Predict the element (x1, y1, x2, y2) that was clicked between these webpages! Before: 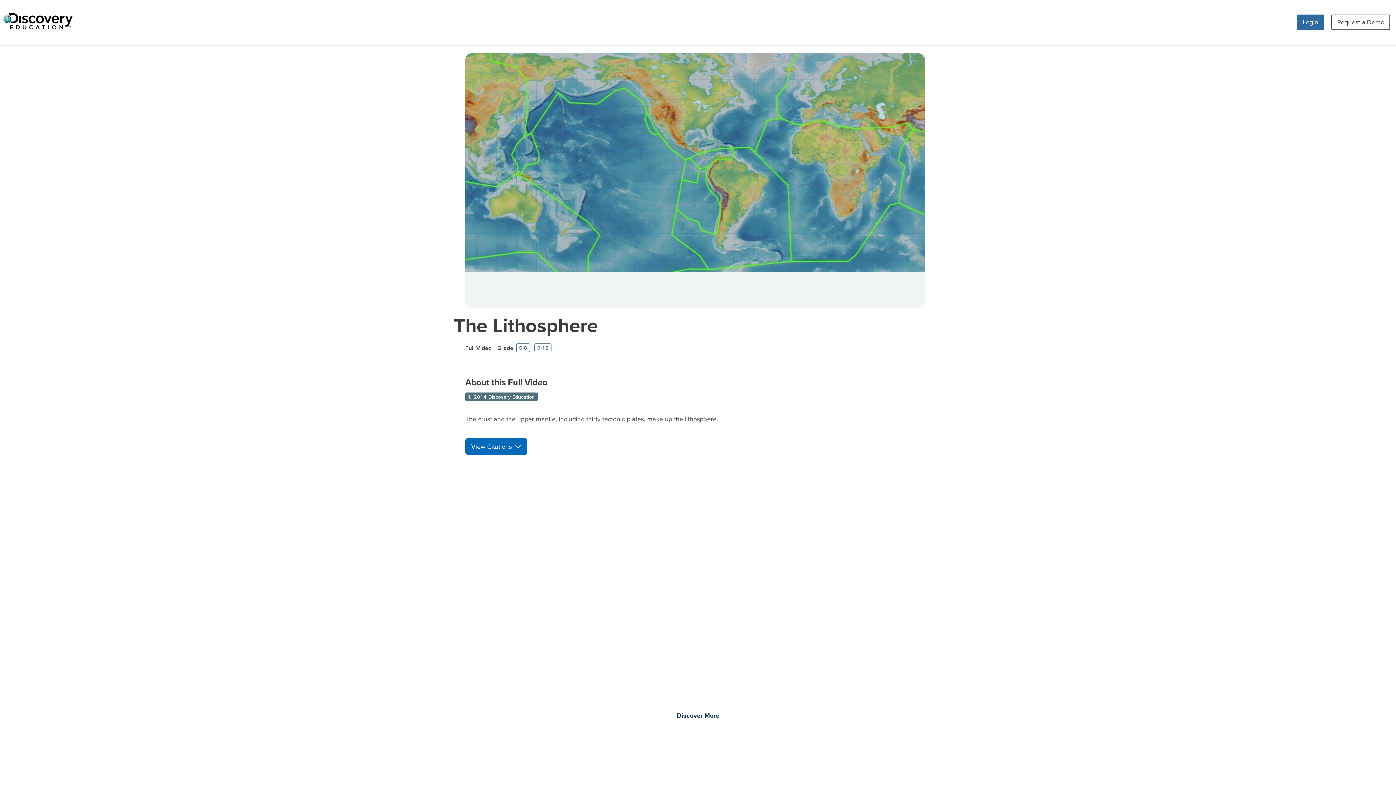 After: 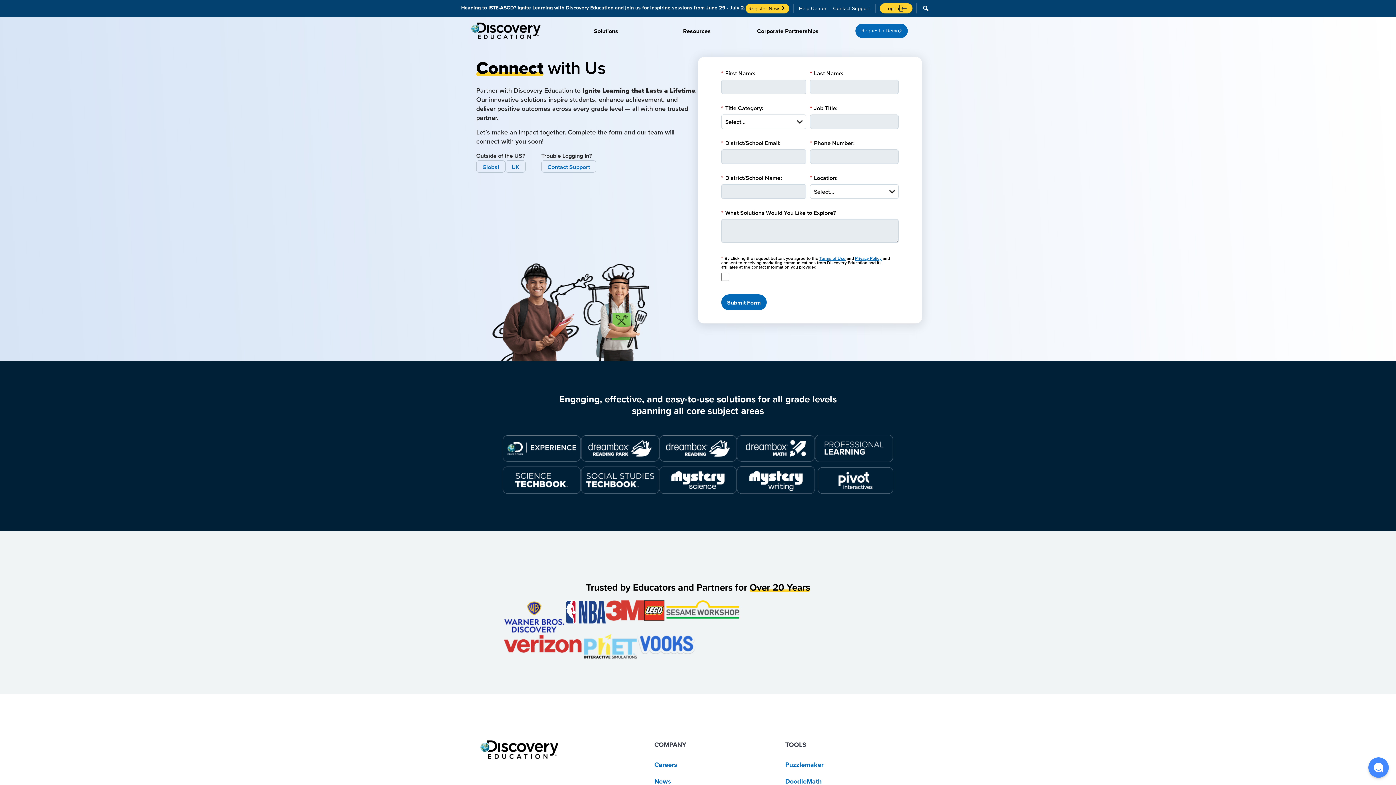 Action: label: Request a Demo bbox: (1331, 14, 1390, 30)